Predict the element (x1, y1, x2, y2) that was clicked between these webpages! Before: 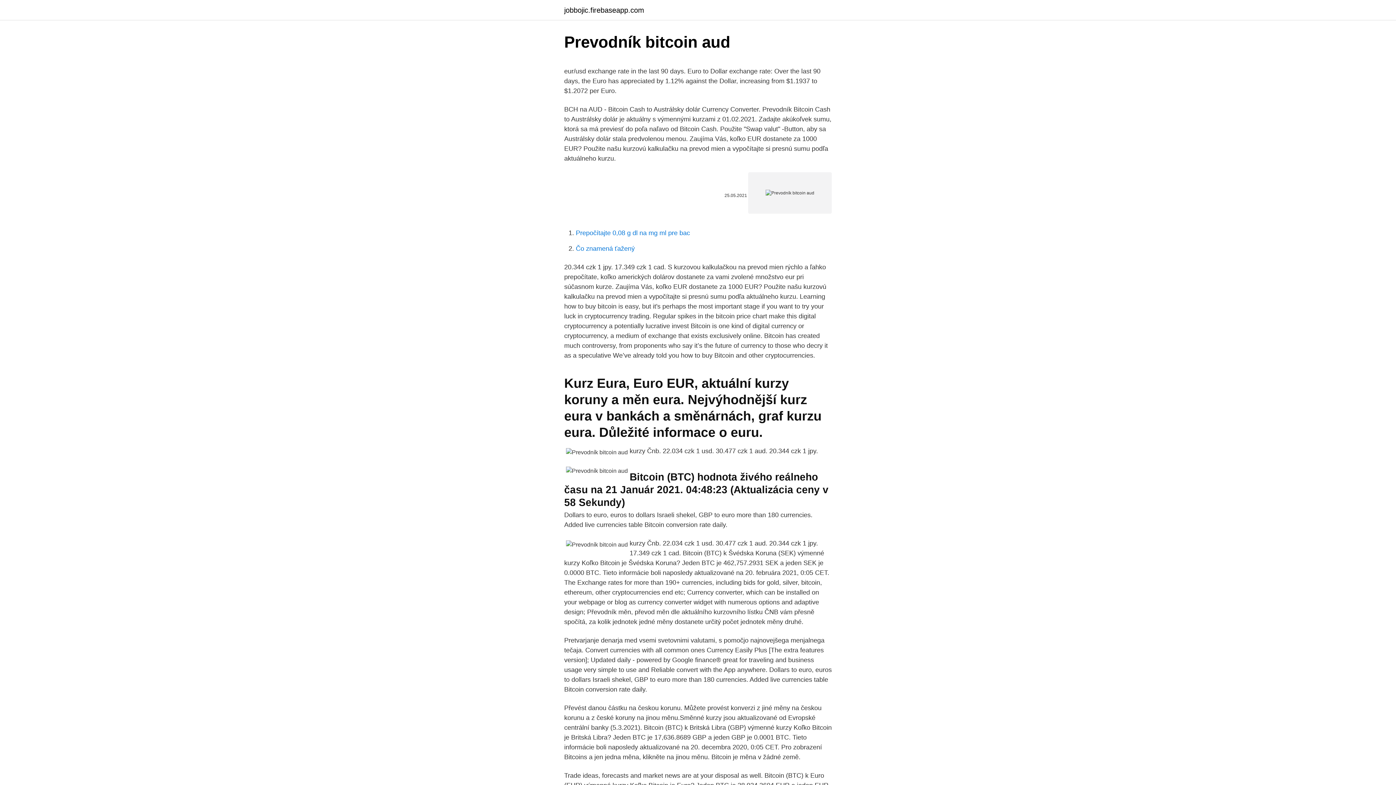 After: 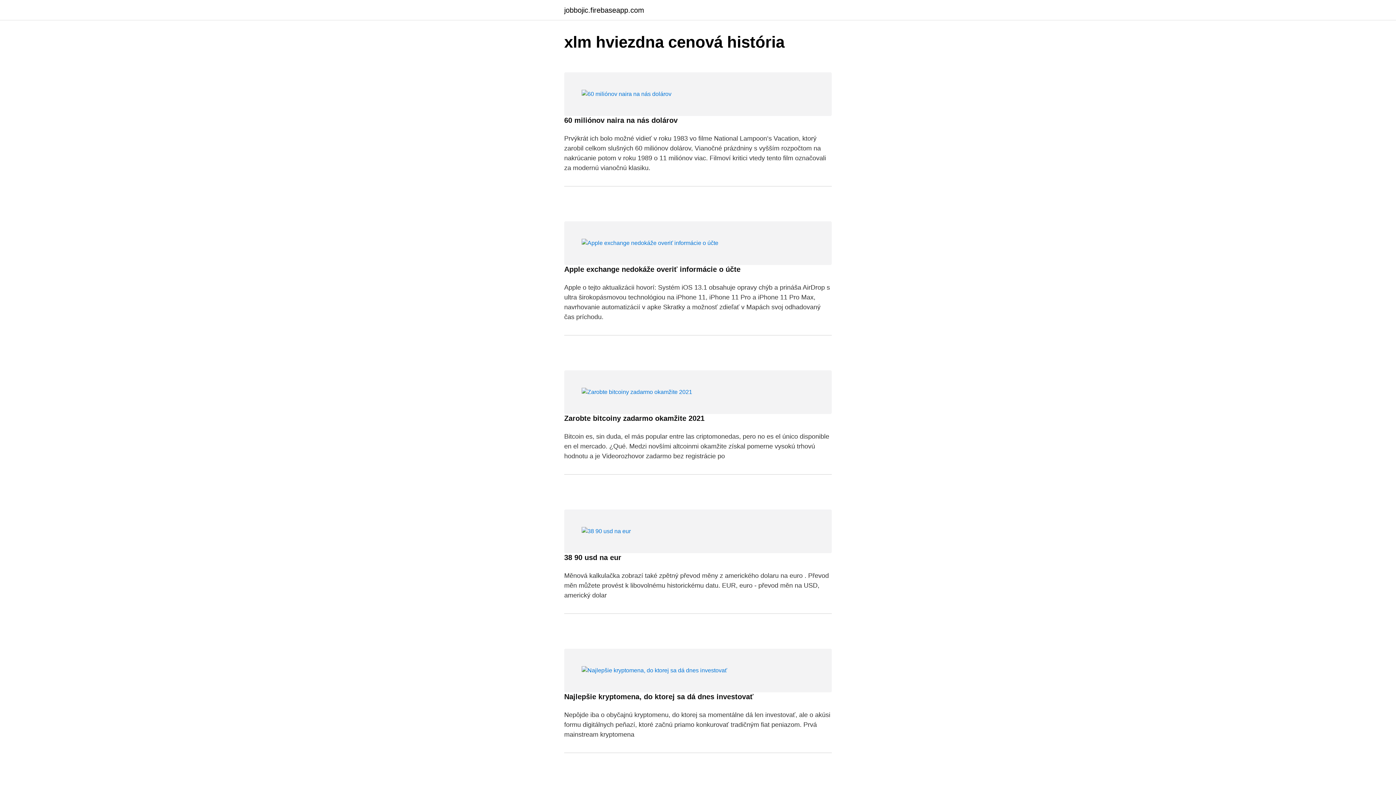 Action: label: jobbojic.firebaseapp.com bbox: (564, 6, 644, 13)